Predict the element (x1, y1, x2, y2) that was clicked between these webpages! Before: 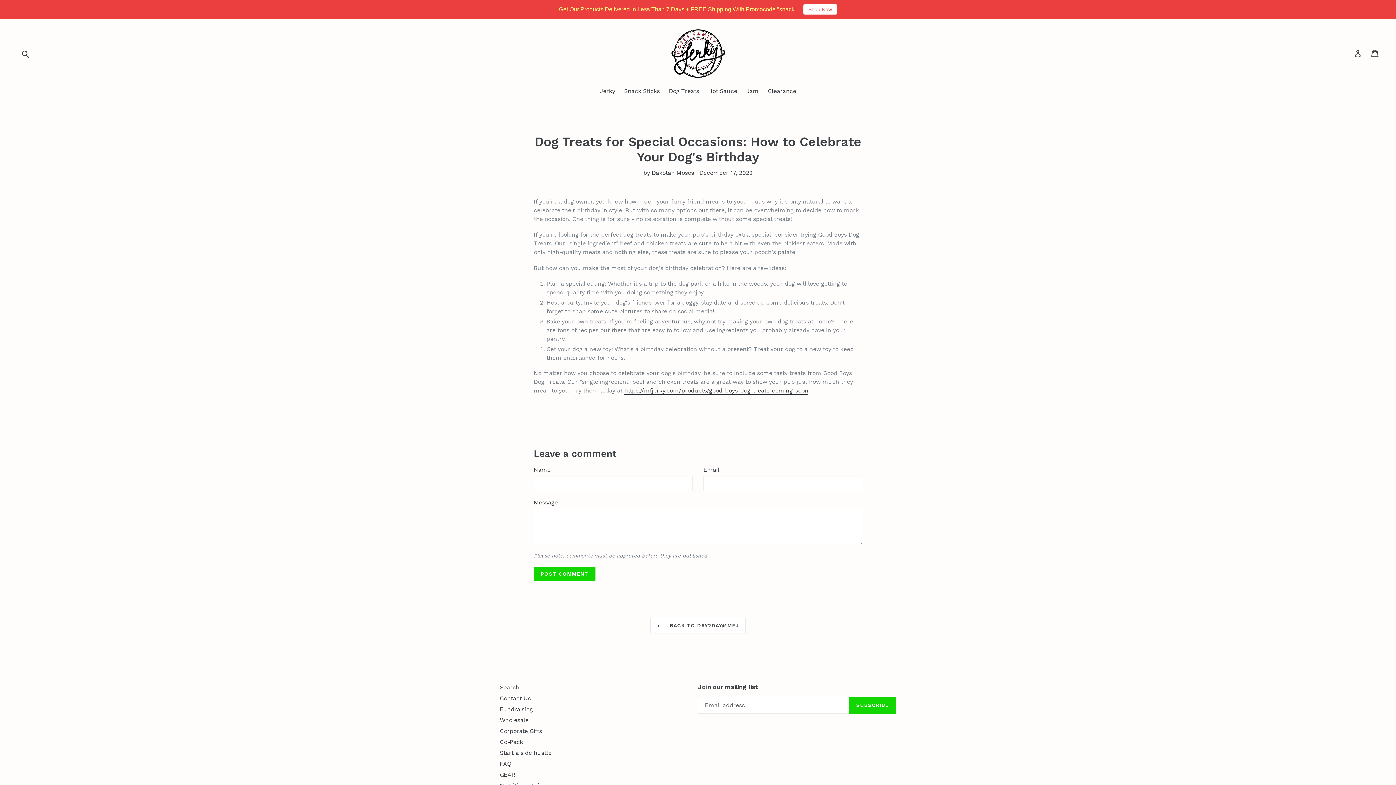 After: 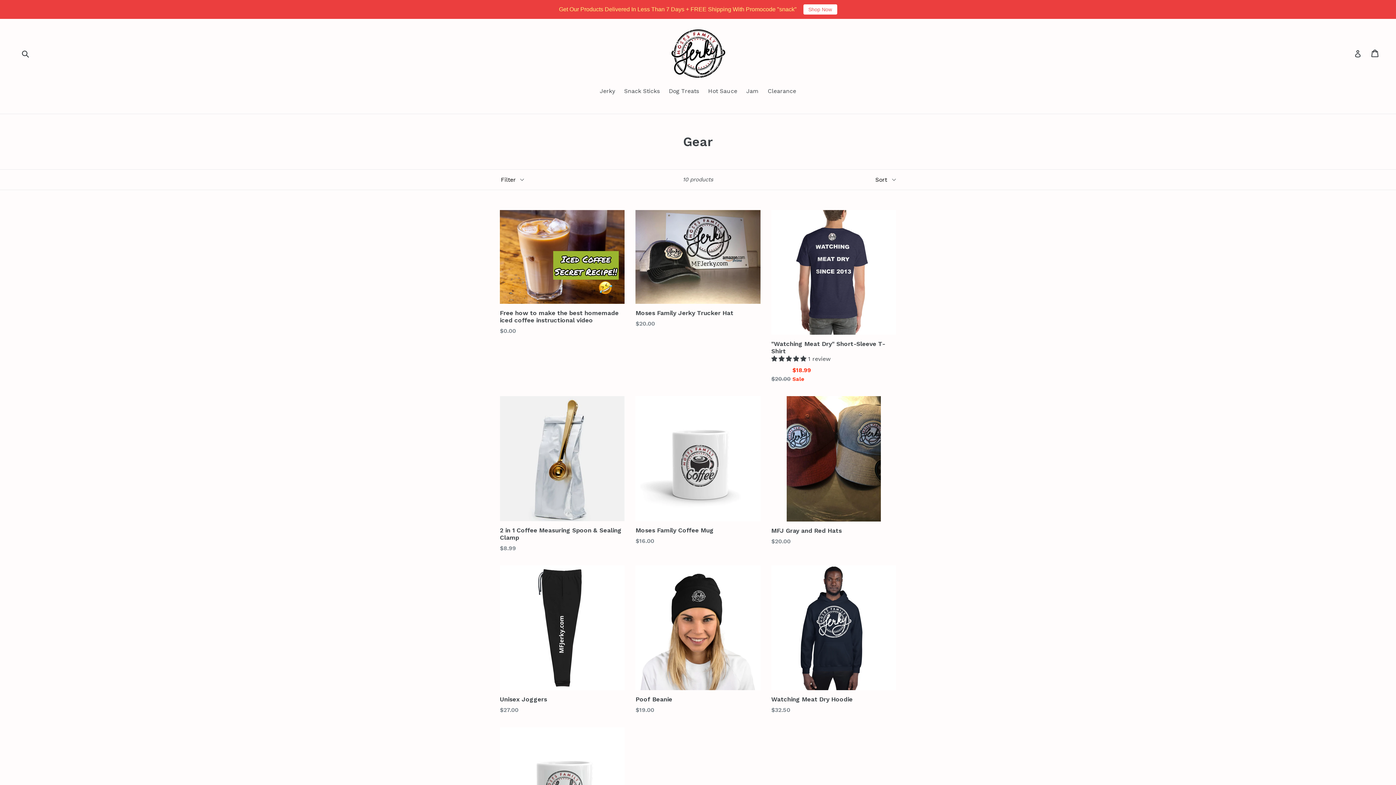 Action: label: GEAR bbox: (500, 771, 515, 778)